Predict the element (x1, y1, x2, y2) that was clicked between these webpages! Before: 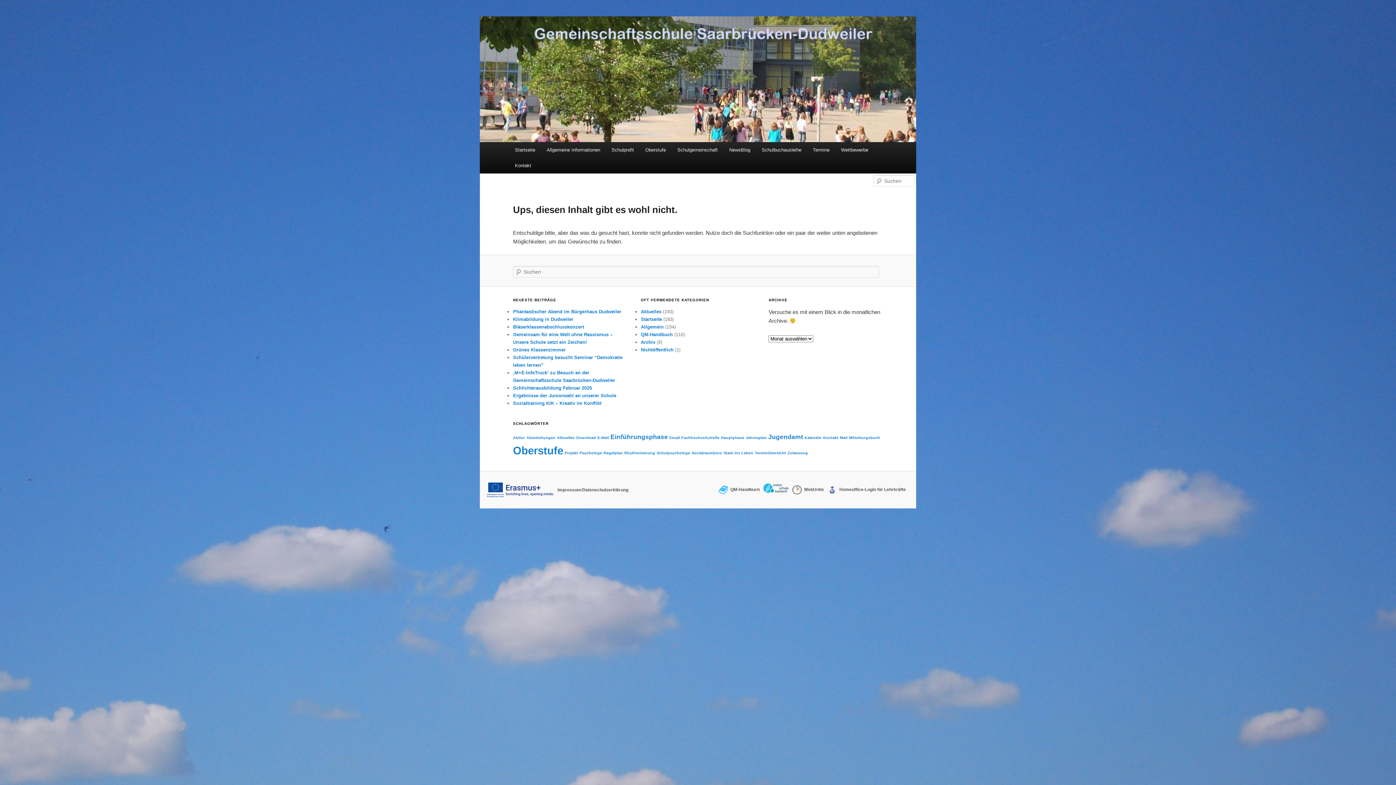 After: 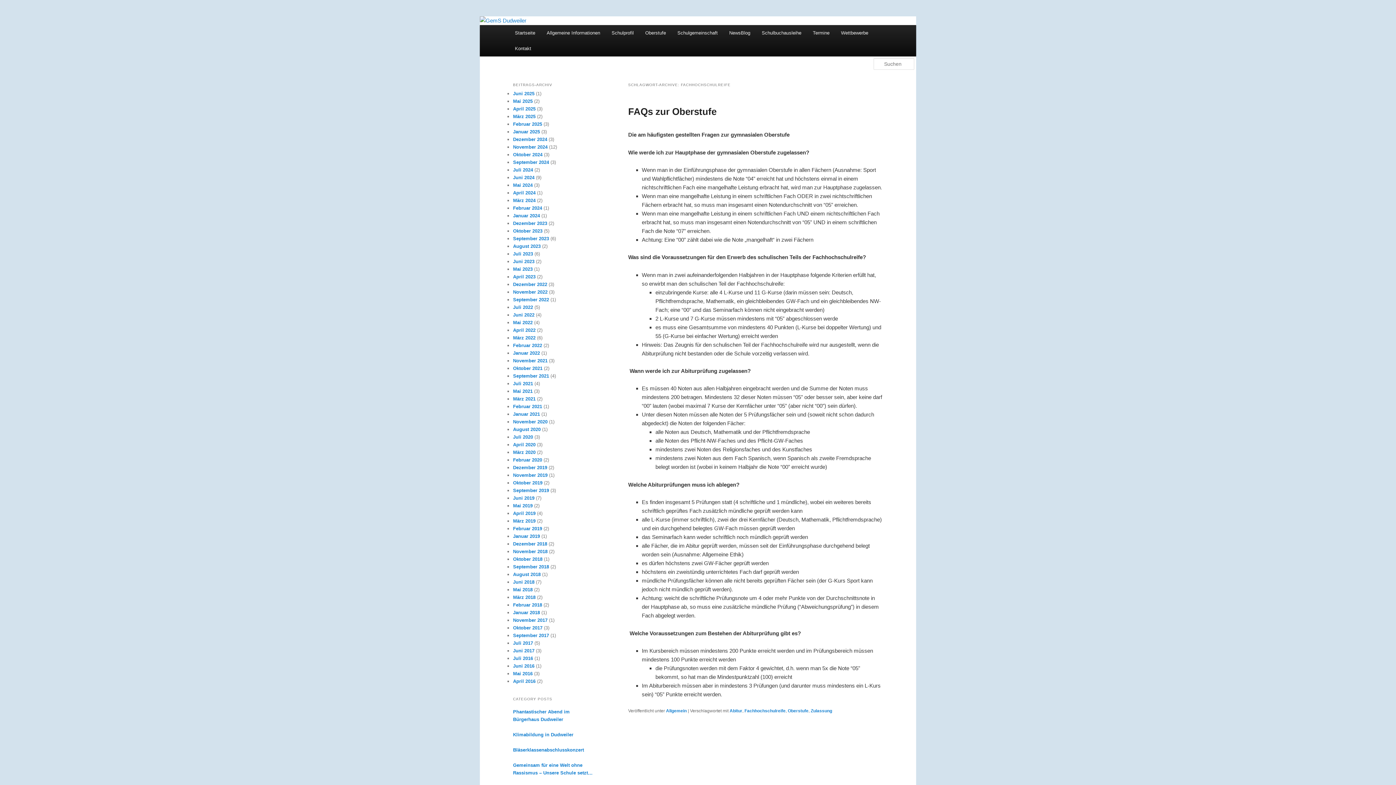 Action: label: Fachhochschulreife (1 Eintrag) bbox: (681, 435, 719, 439)